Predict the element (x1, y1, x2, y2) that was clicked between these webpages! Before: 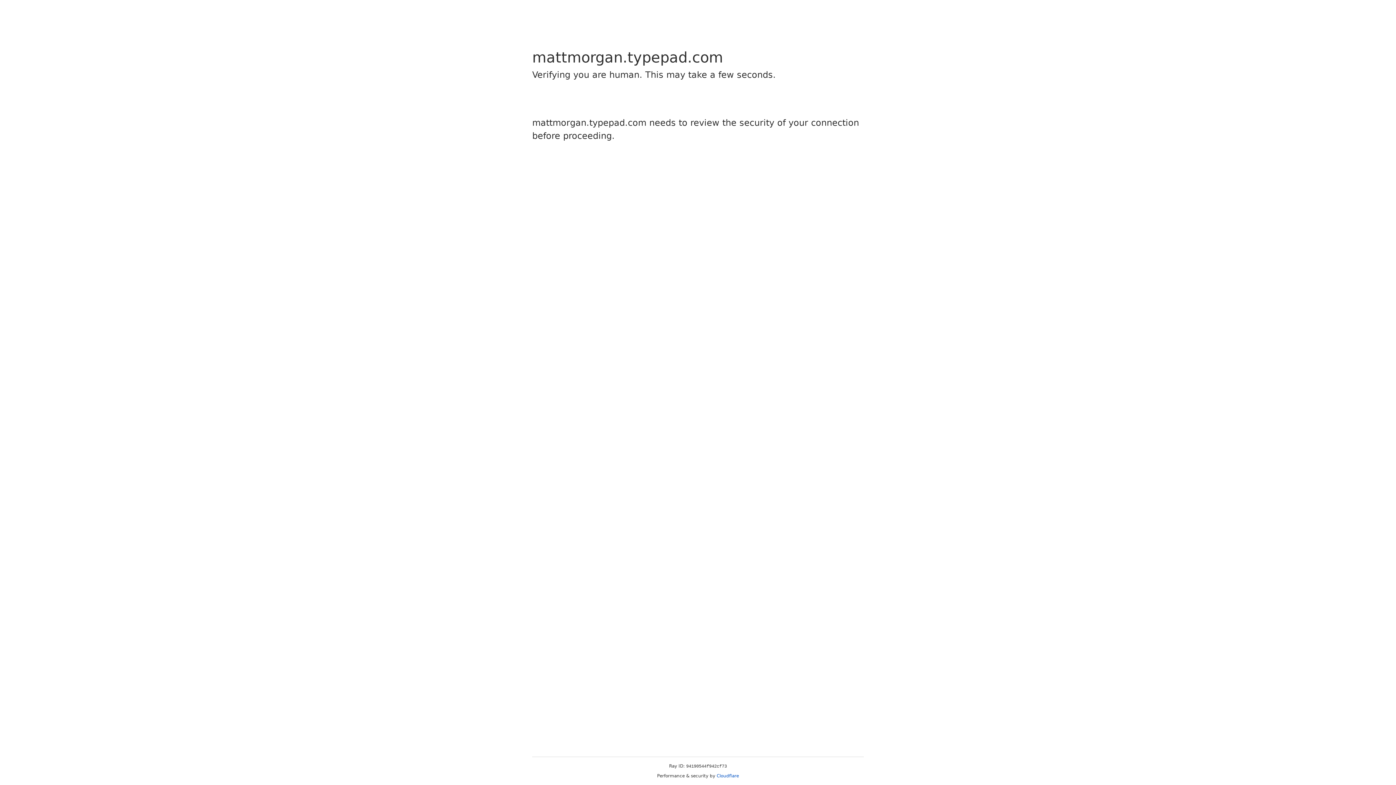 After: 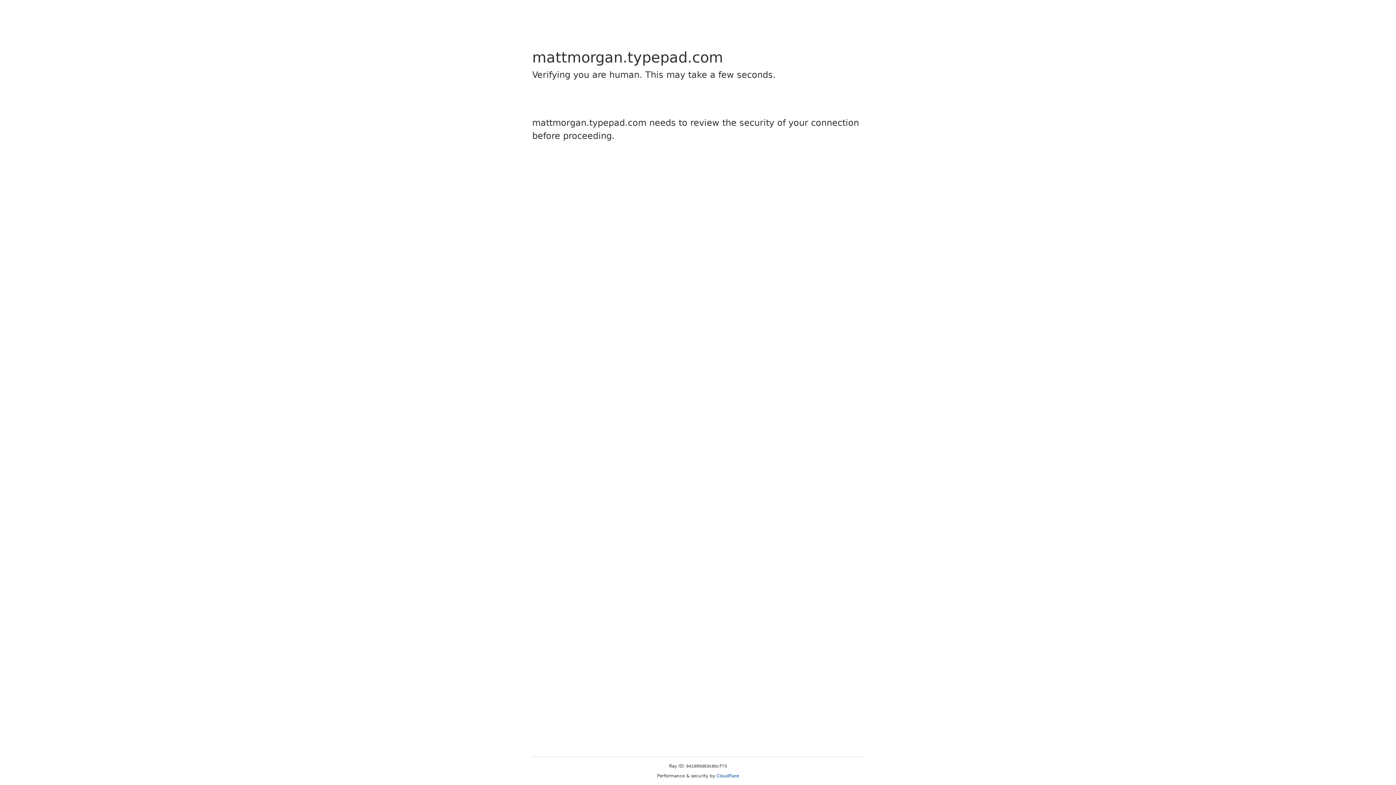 Action: label: Cloudflare bbox: (716, 773, 739, 778)